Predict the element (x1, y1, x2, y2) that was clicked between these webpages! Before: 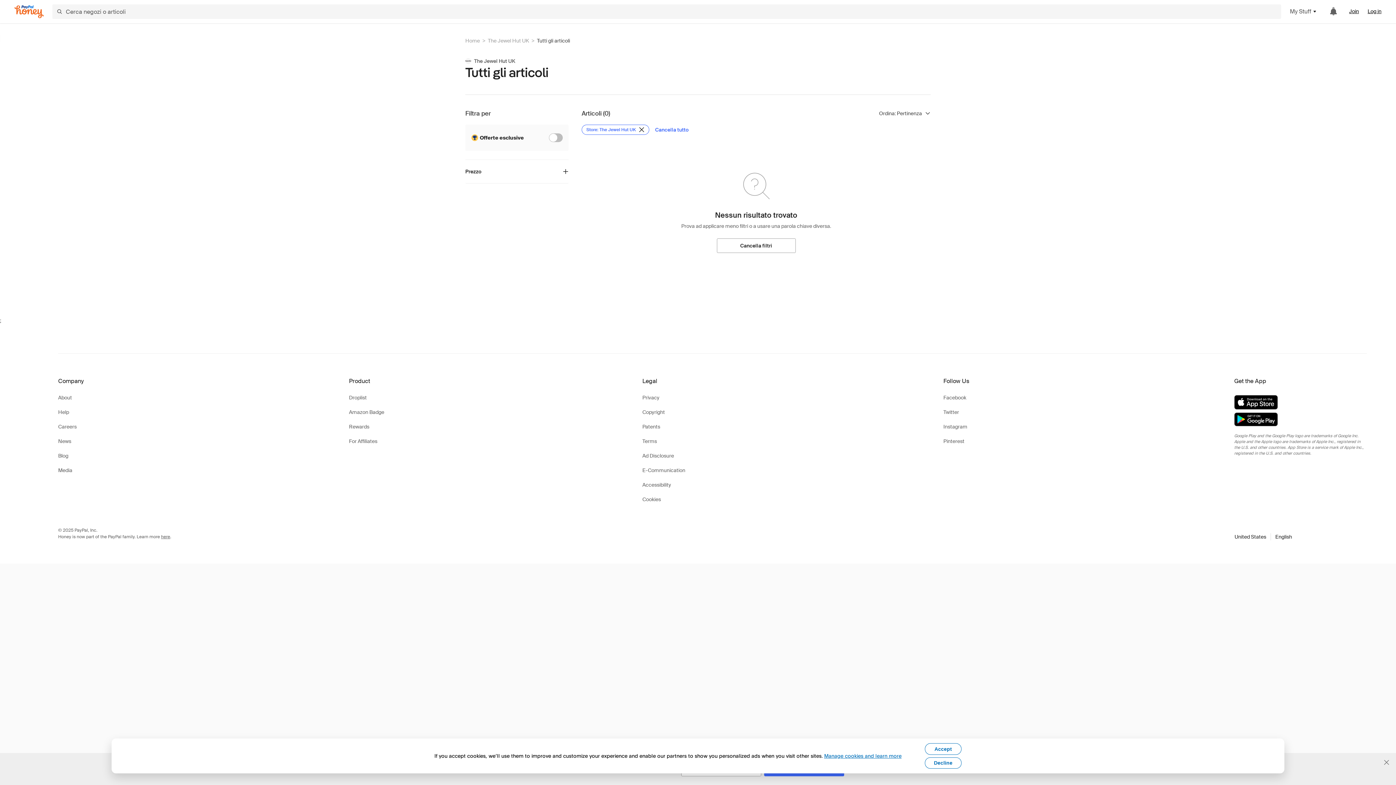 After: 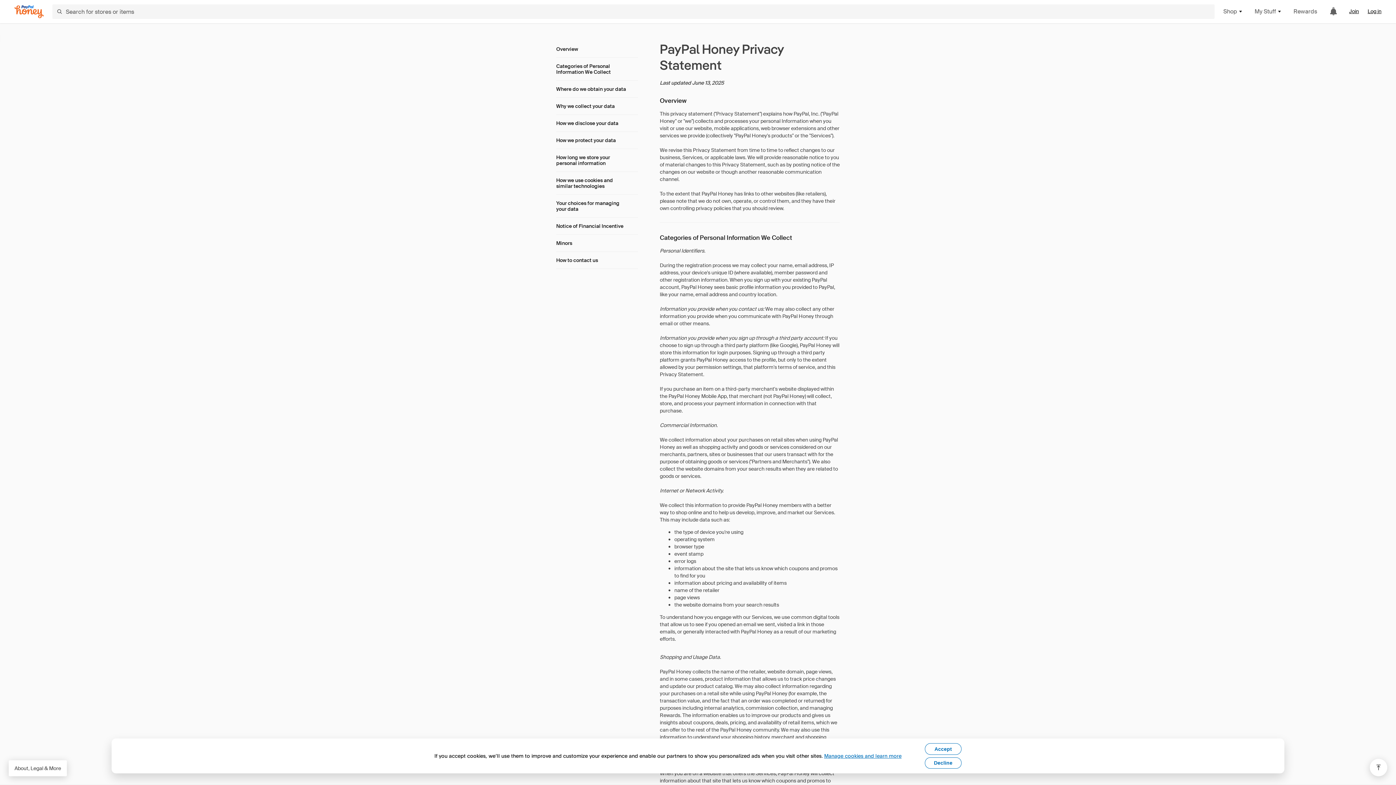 Action: bbox: (642, 393, 659, 402) label: Privacy